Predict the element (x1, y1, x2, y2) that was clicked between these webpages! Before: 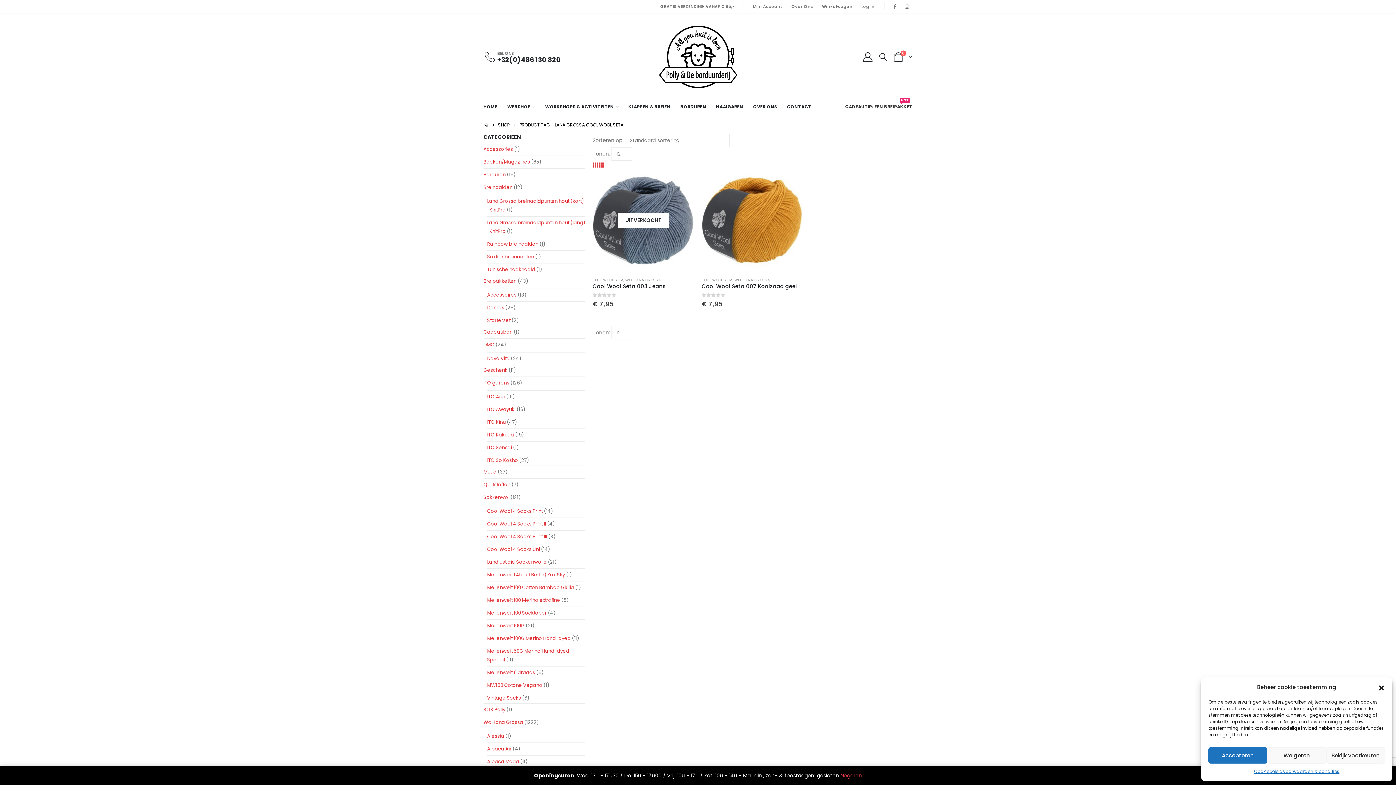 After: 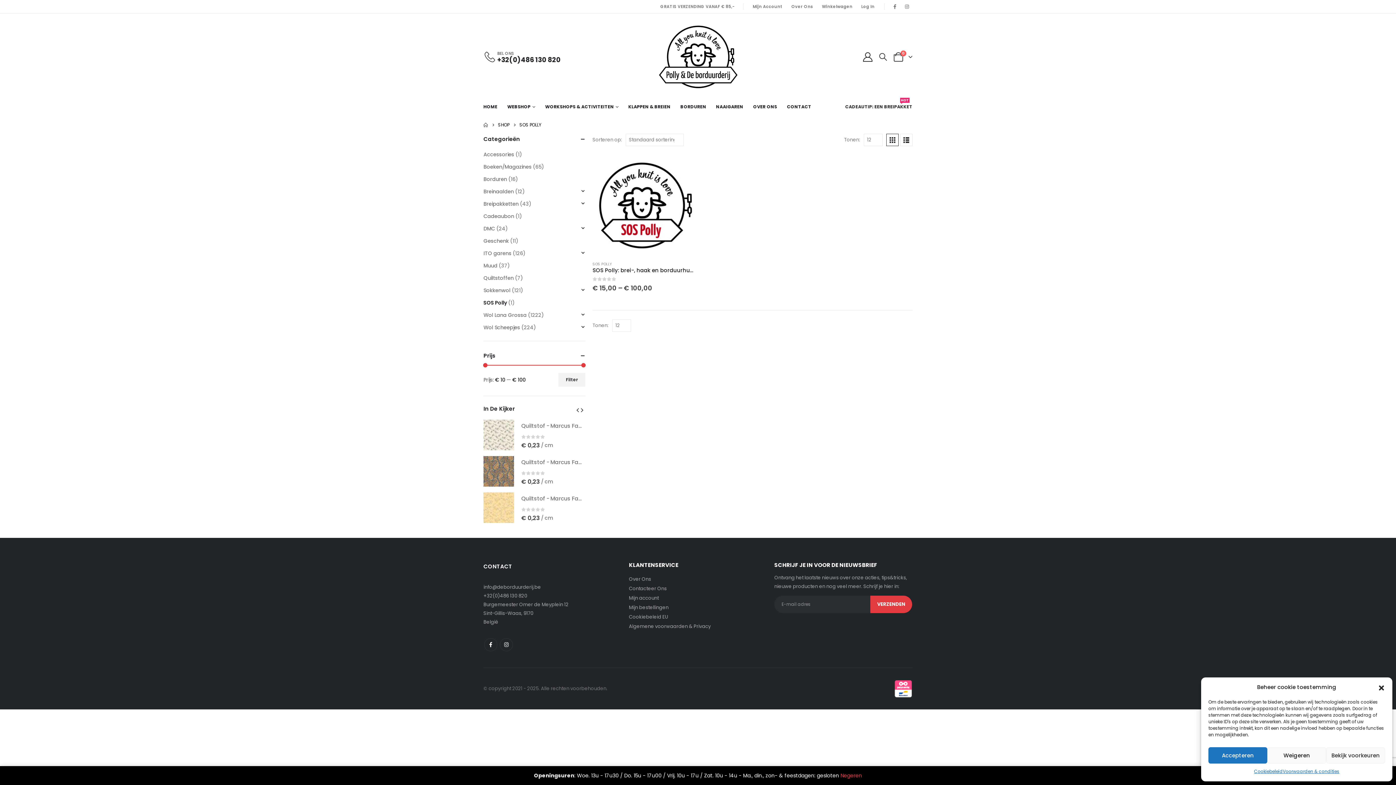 Action: bbox: (483, 706, 505, 713) label: SOS Polly